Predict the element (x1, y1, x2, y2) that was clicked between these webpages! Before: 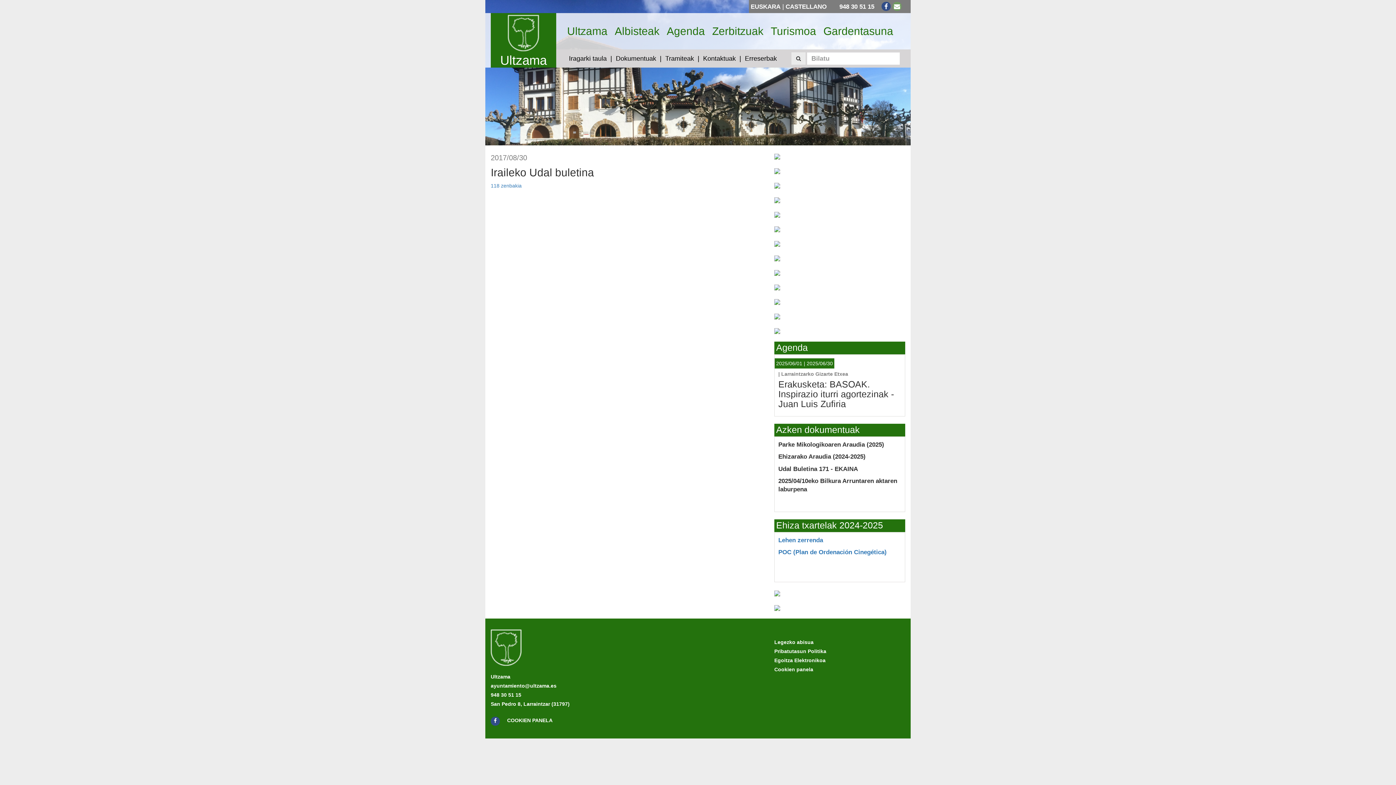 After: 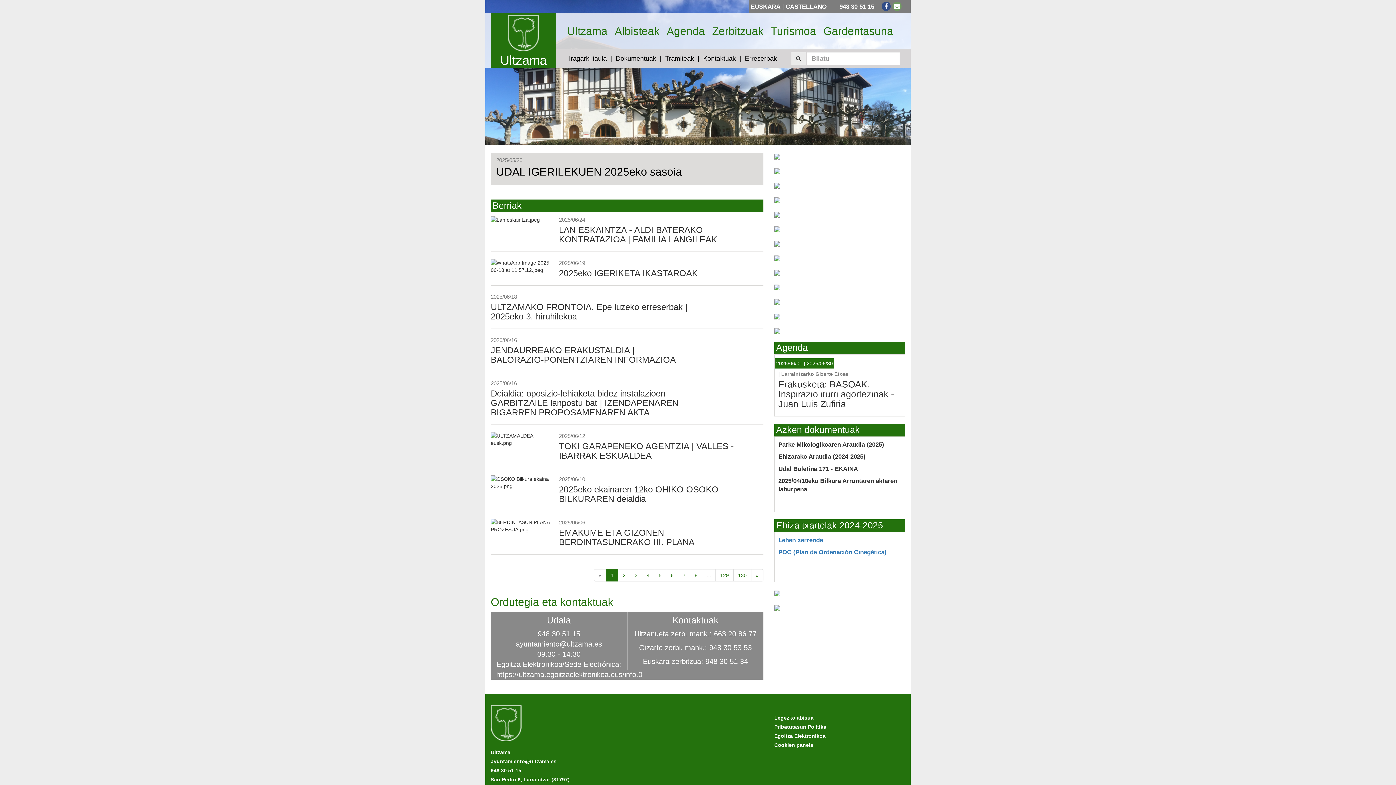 Action: bbox: (490, 648, 521, 654)